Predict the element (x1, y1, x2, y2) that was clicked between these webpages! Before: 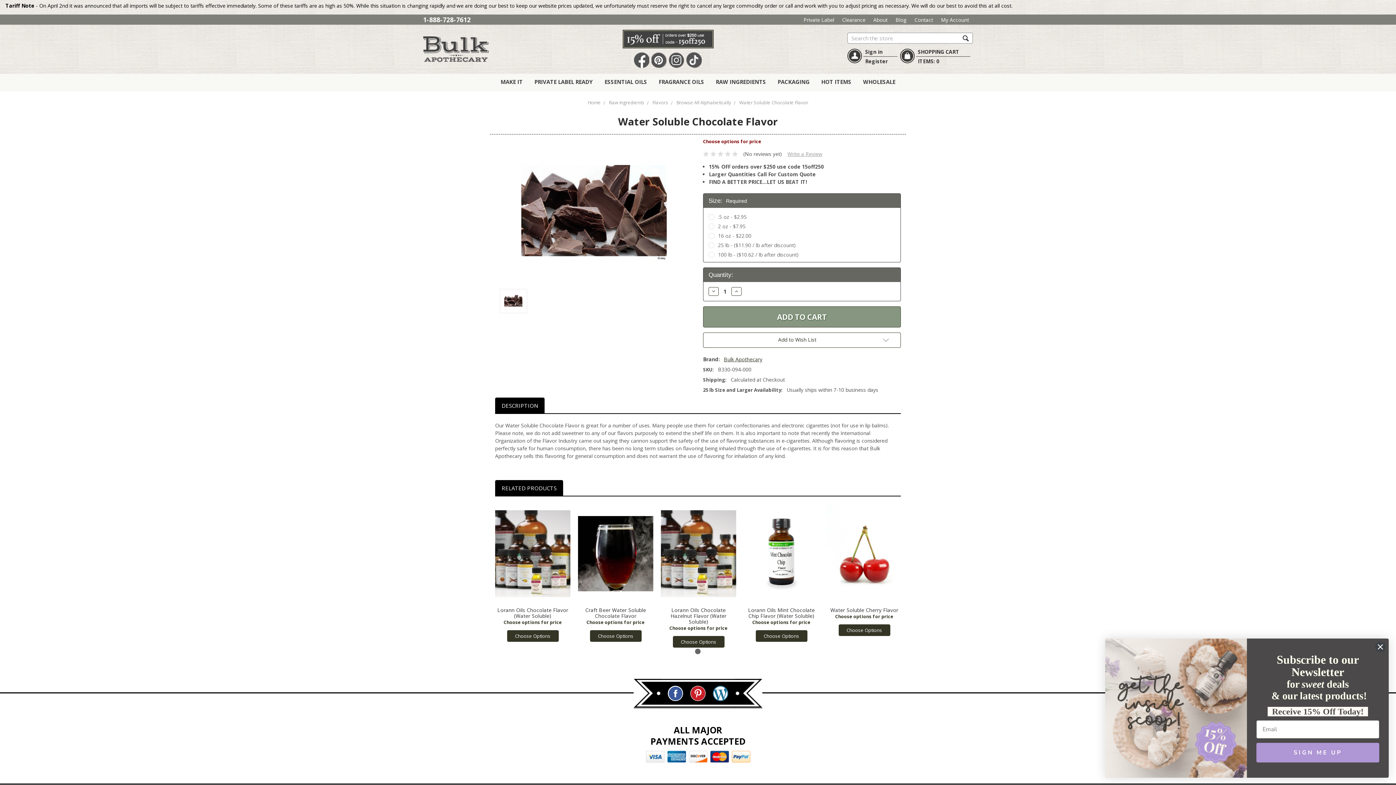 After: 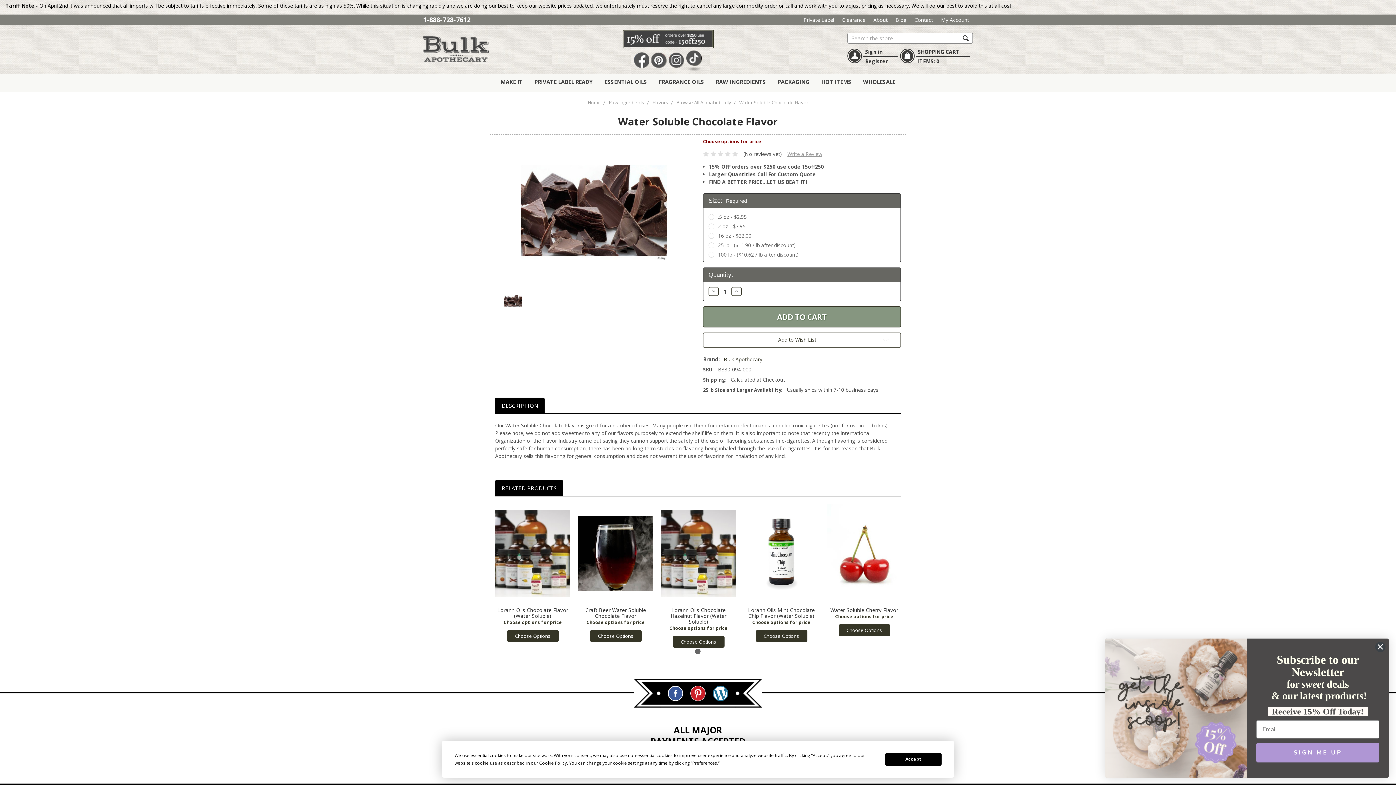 Action: label: TikTok bbox: (686, 52, 701, 68)